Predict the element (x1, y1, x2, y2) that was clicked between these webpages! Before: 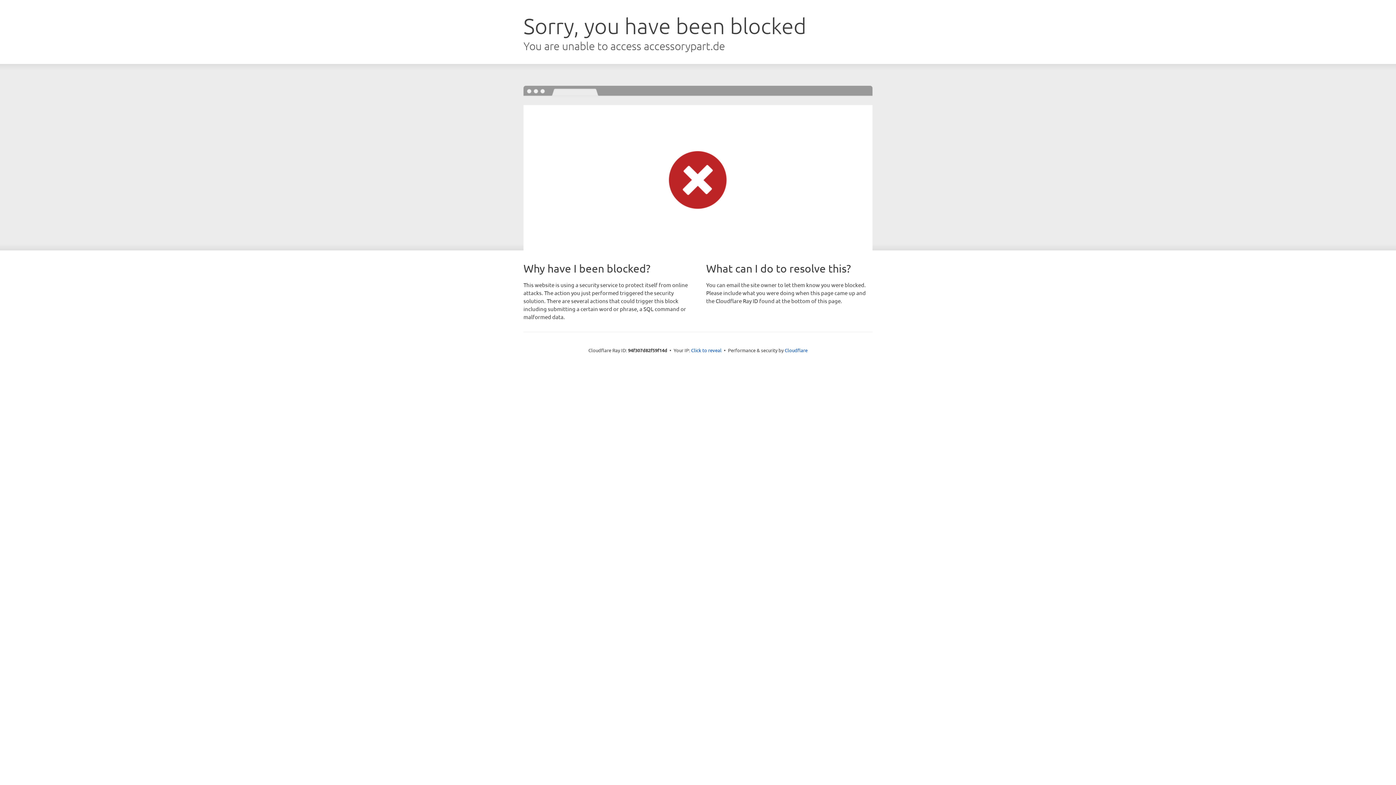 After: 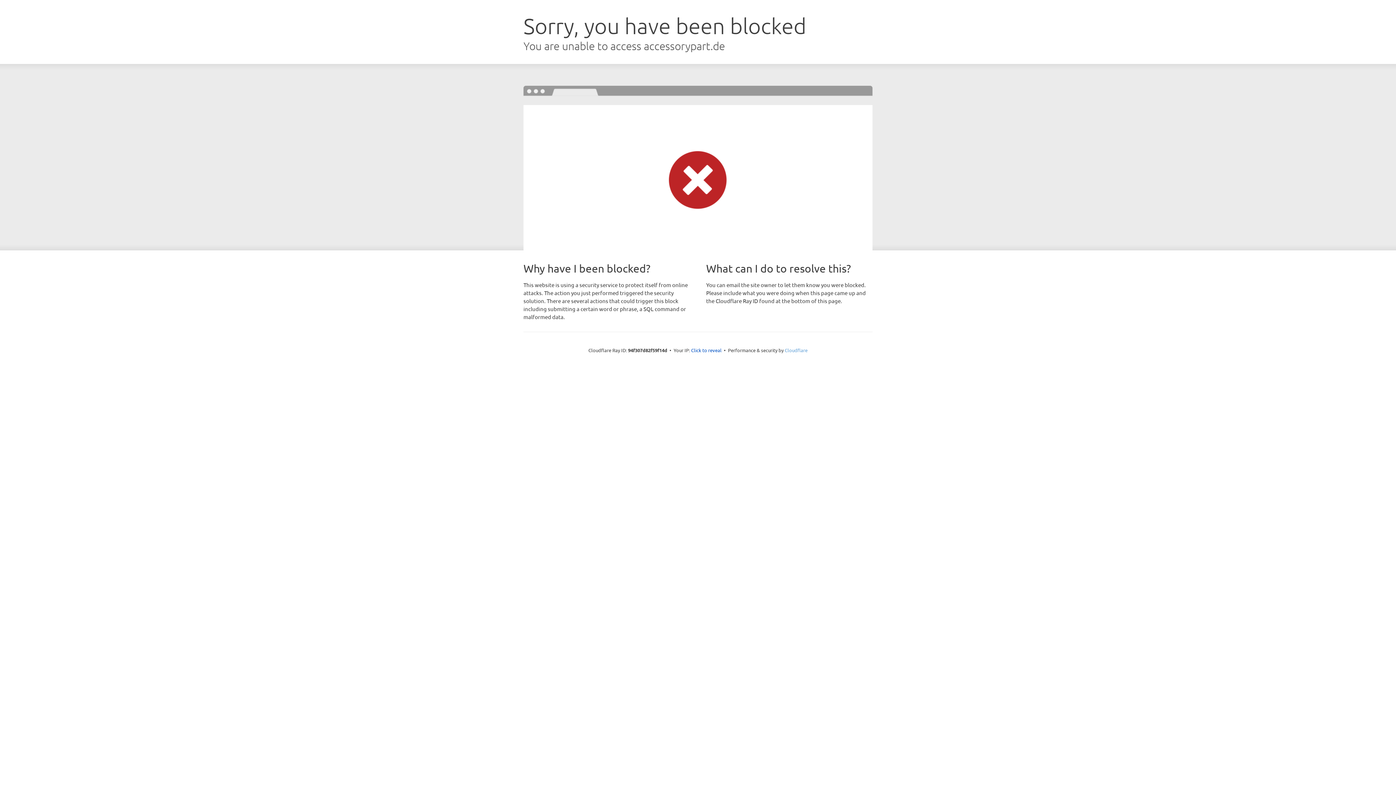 Action: bbox: (784, 347, 807, 353) label: Cloudflare